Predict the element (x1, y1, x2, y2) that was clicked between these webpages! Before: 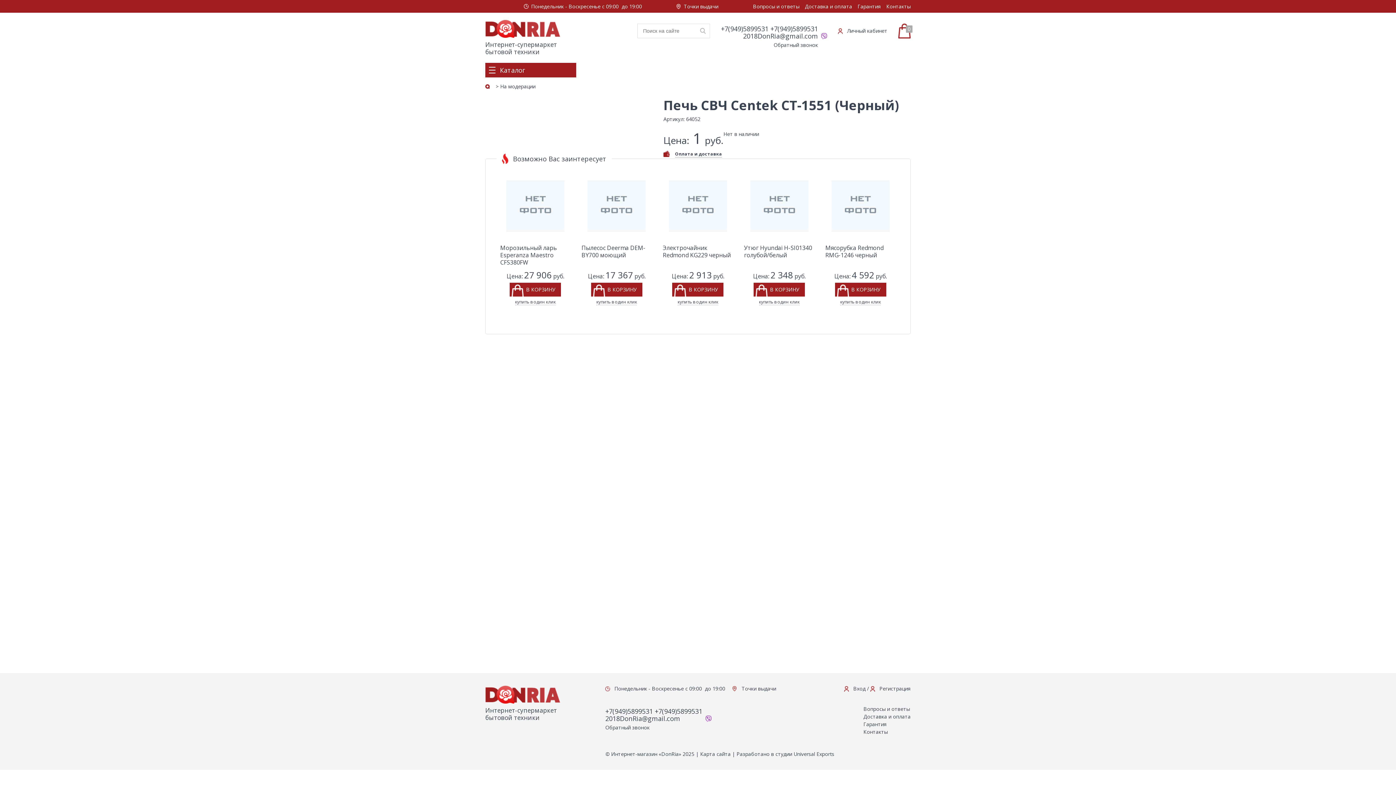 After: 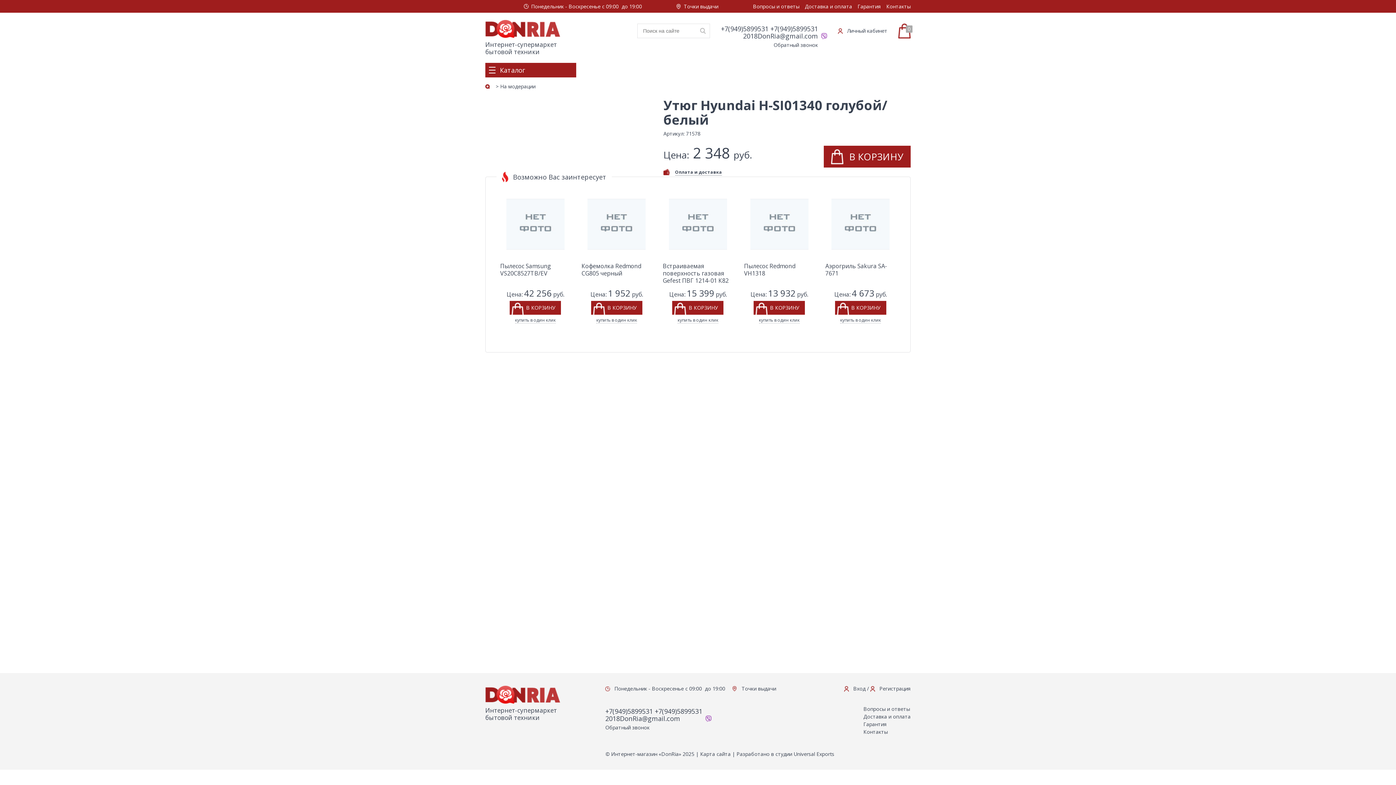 Action: bbox: (750, 226, 808, 233)